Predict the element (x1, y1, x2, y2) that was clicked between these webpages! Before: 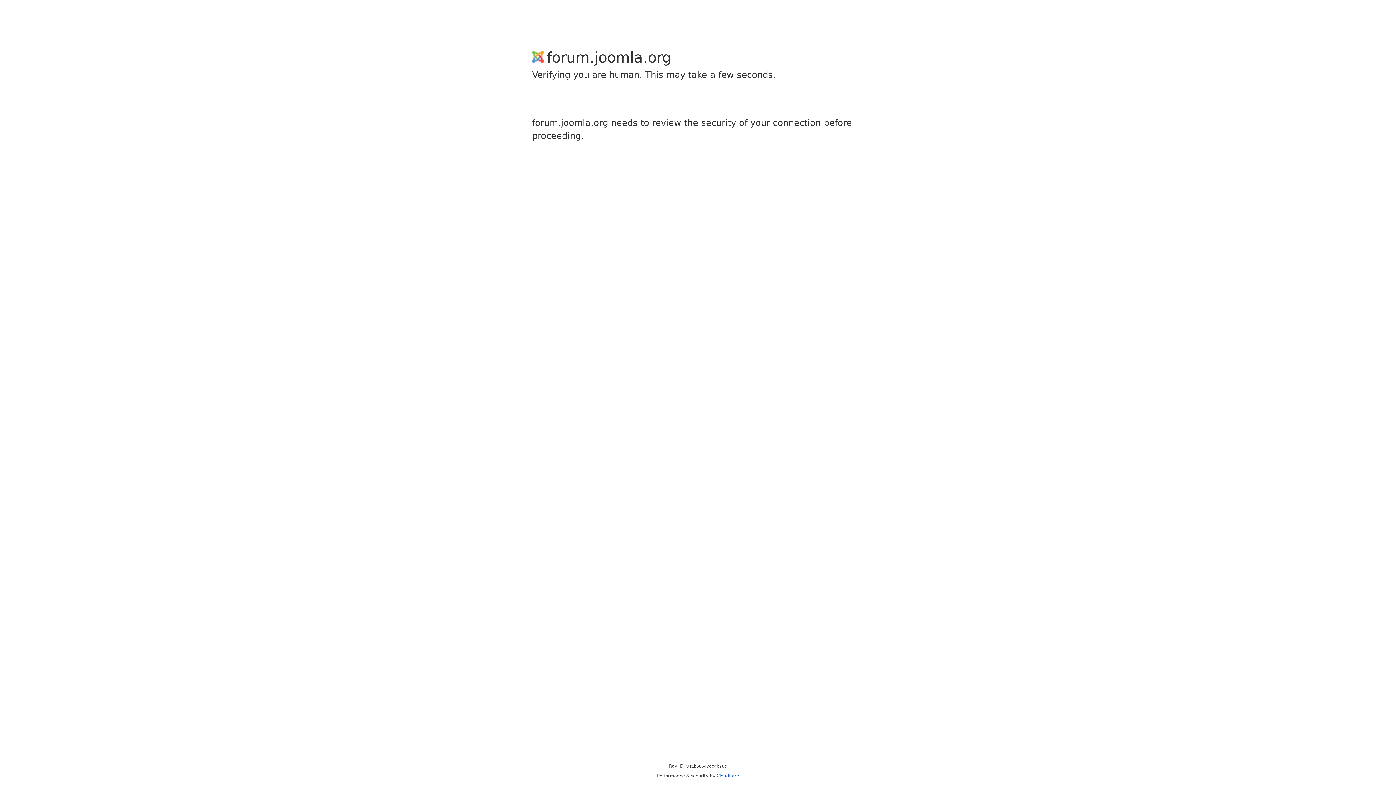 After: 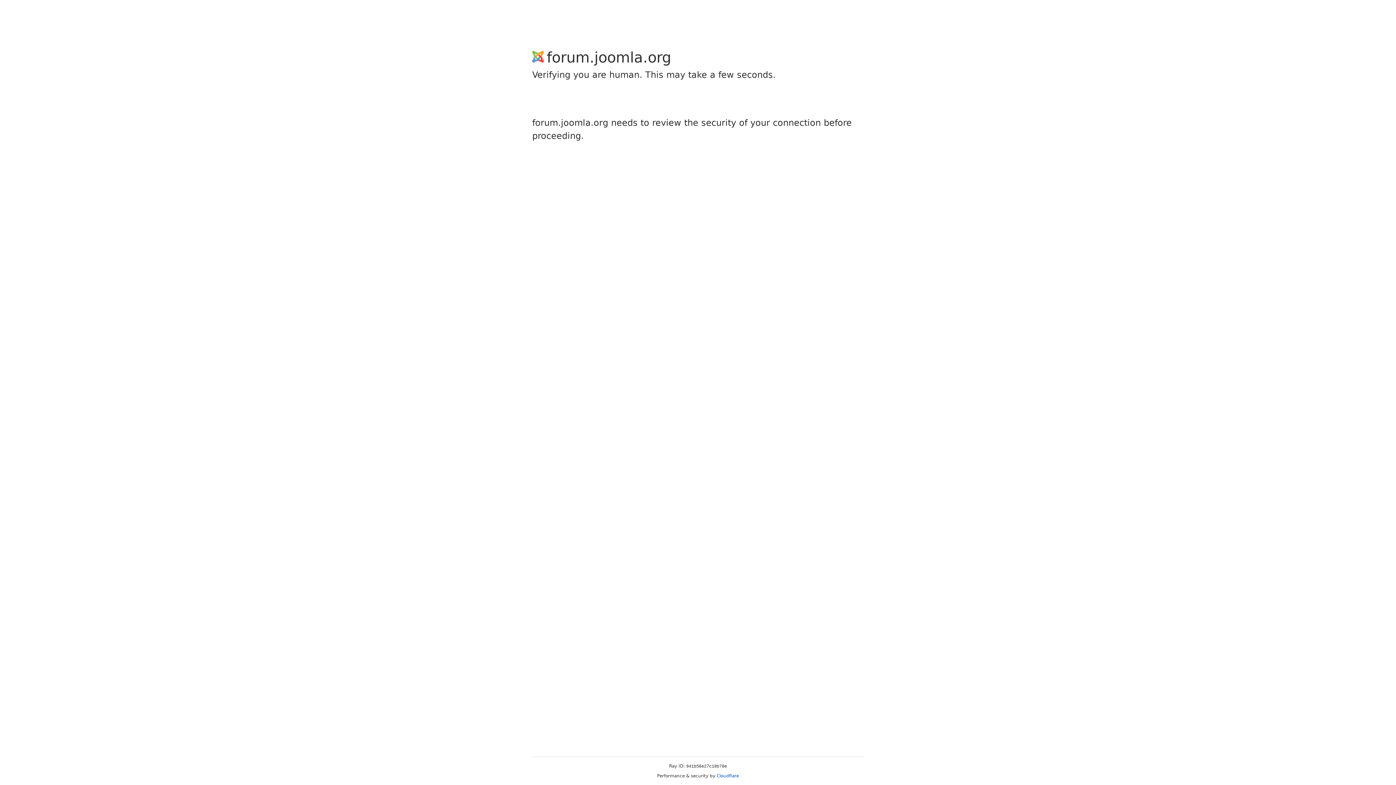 Action: label: Cloudflare bbox: (716, 773, 739, 778)